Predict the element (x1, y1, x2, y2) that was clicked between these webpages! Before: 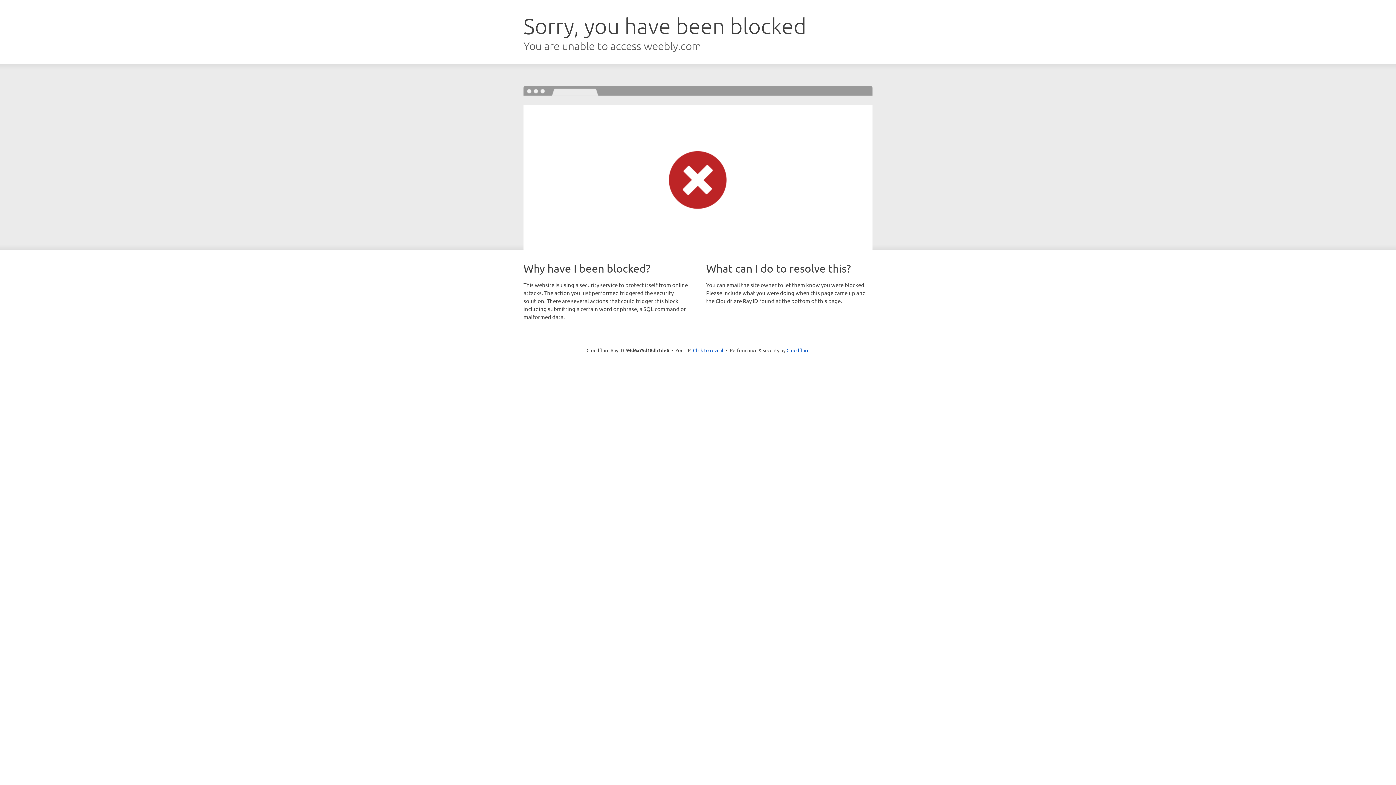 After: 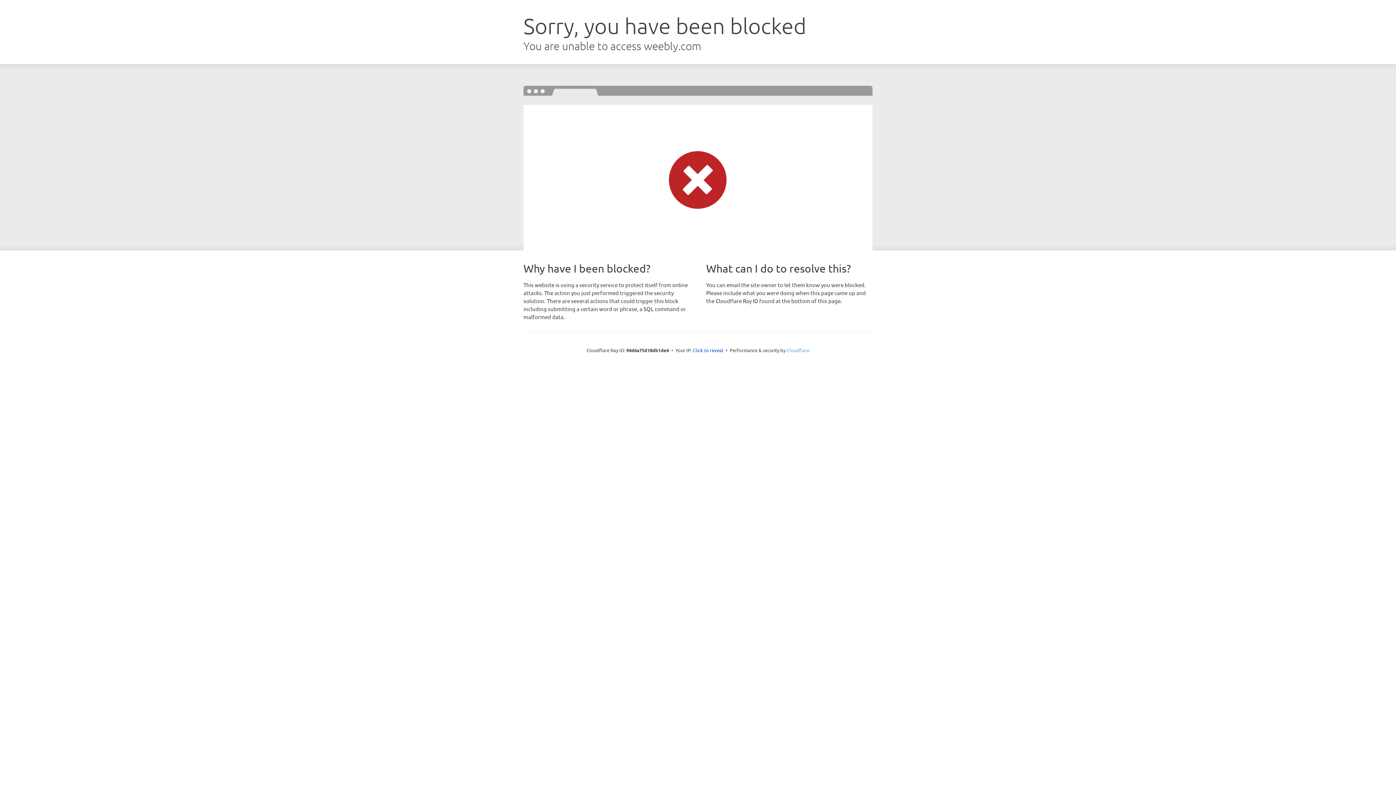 Action: bbox: (786, 347, 809, 353) label: Cloudflare